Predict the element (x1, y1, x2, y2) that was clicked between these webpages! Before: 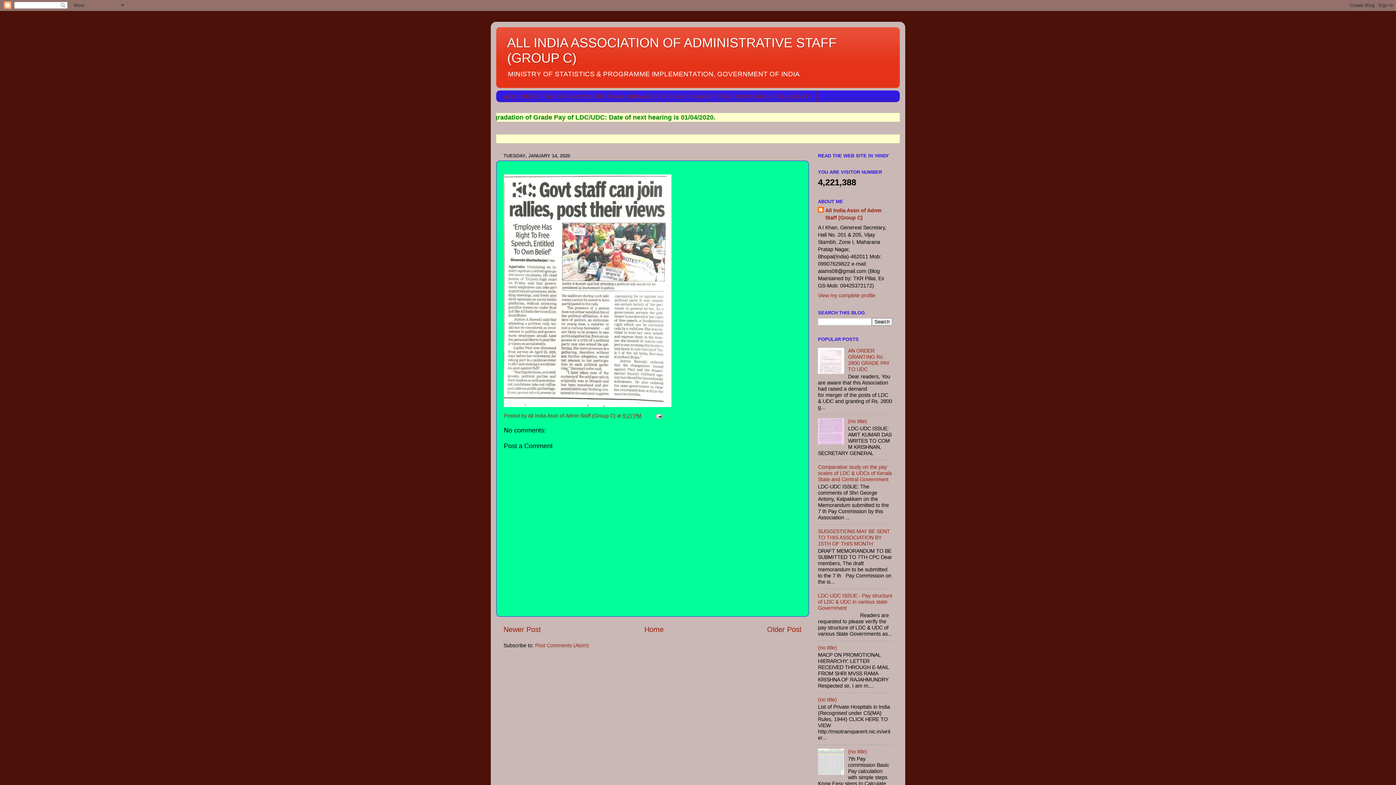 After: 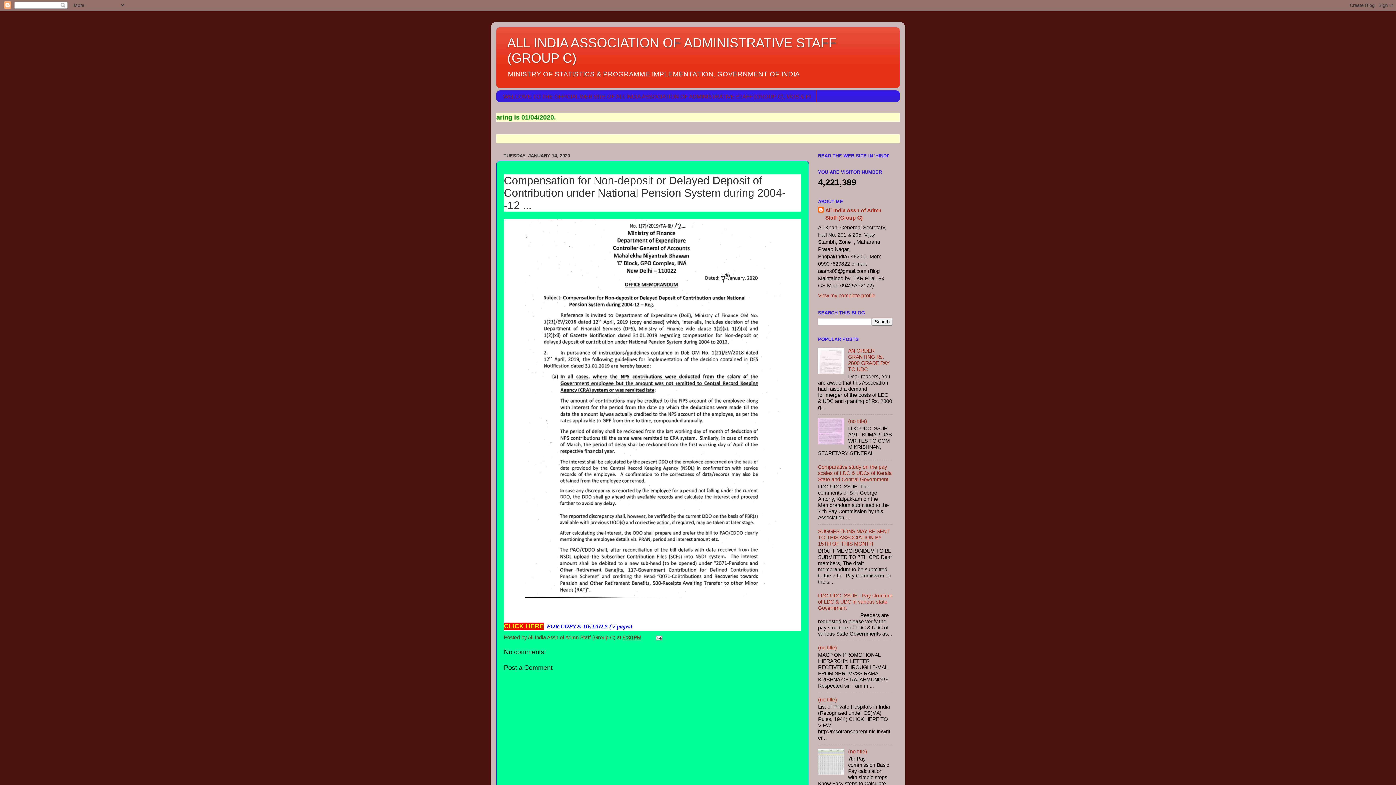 Action: label: Newer Post bbox: (503, 625, 541, 633)